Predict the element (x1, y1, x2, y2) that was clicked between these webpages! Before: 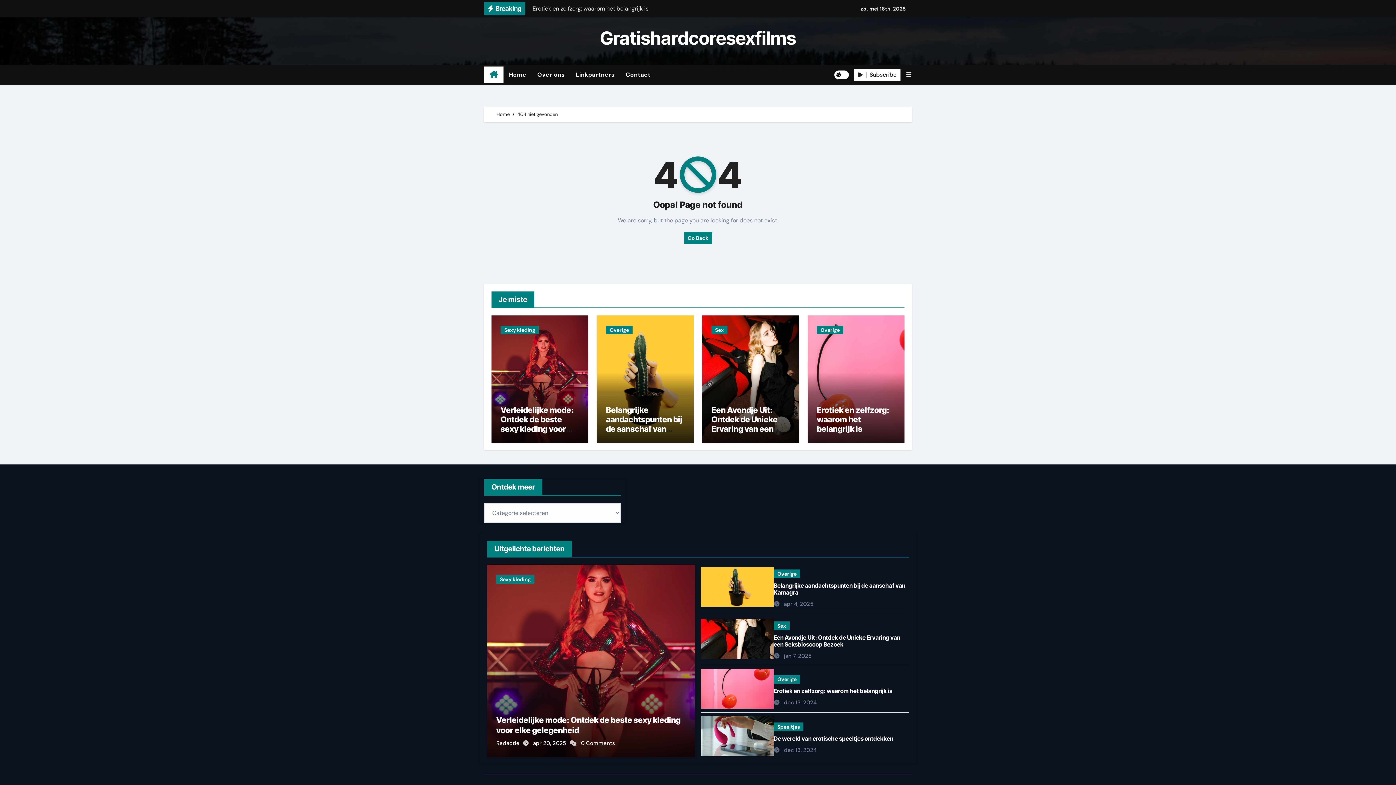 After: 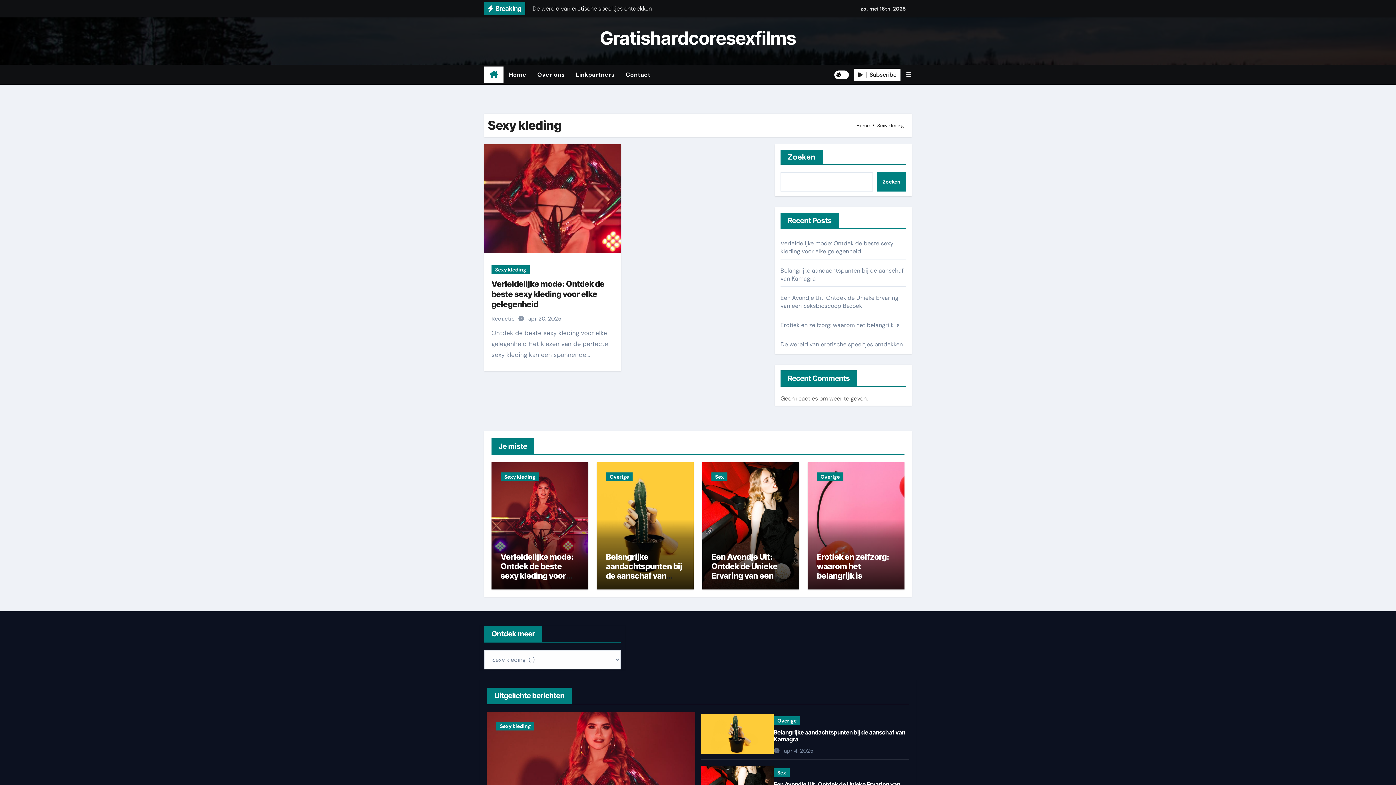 Action: bbox: (496, 575, 534, 584) label: Sexy kleding